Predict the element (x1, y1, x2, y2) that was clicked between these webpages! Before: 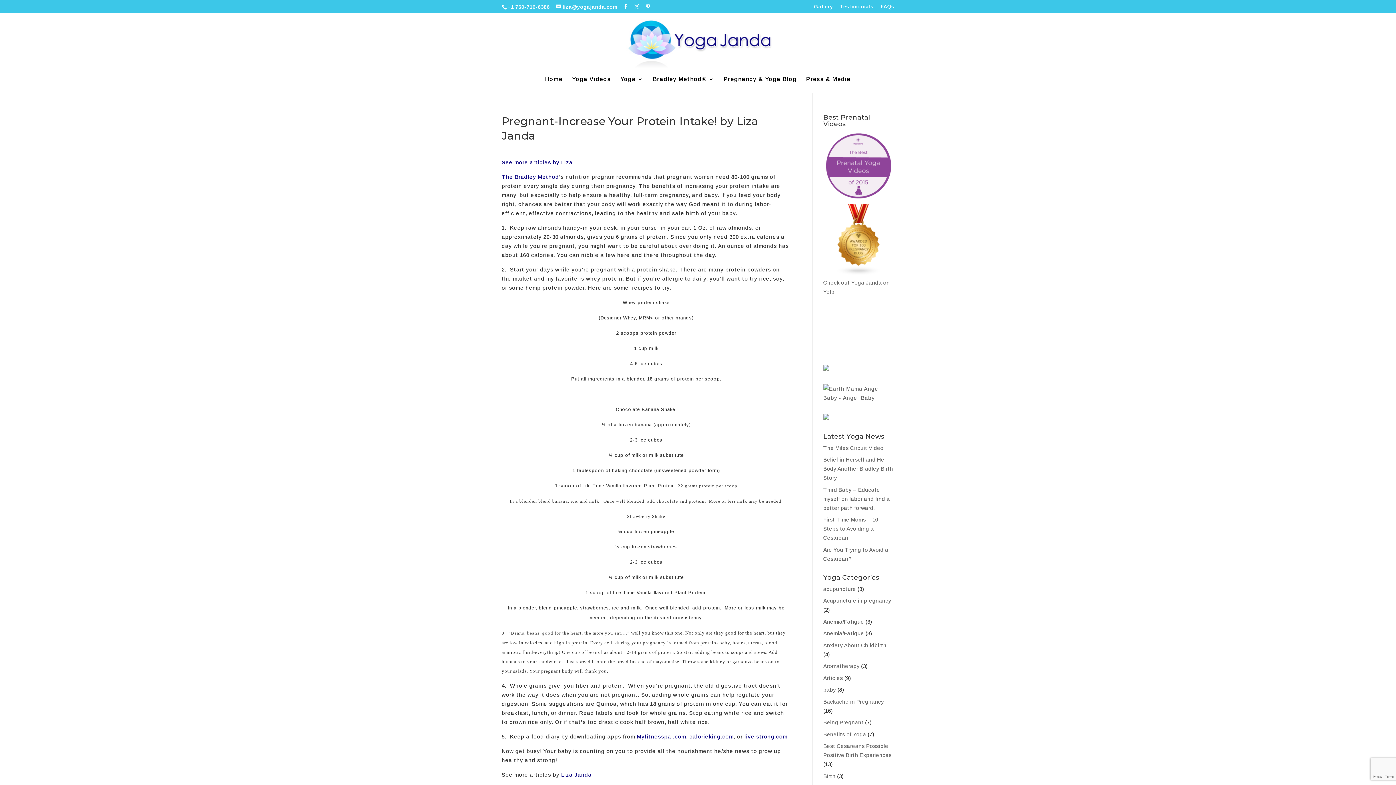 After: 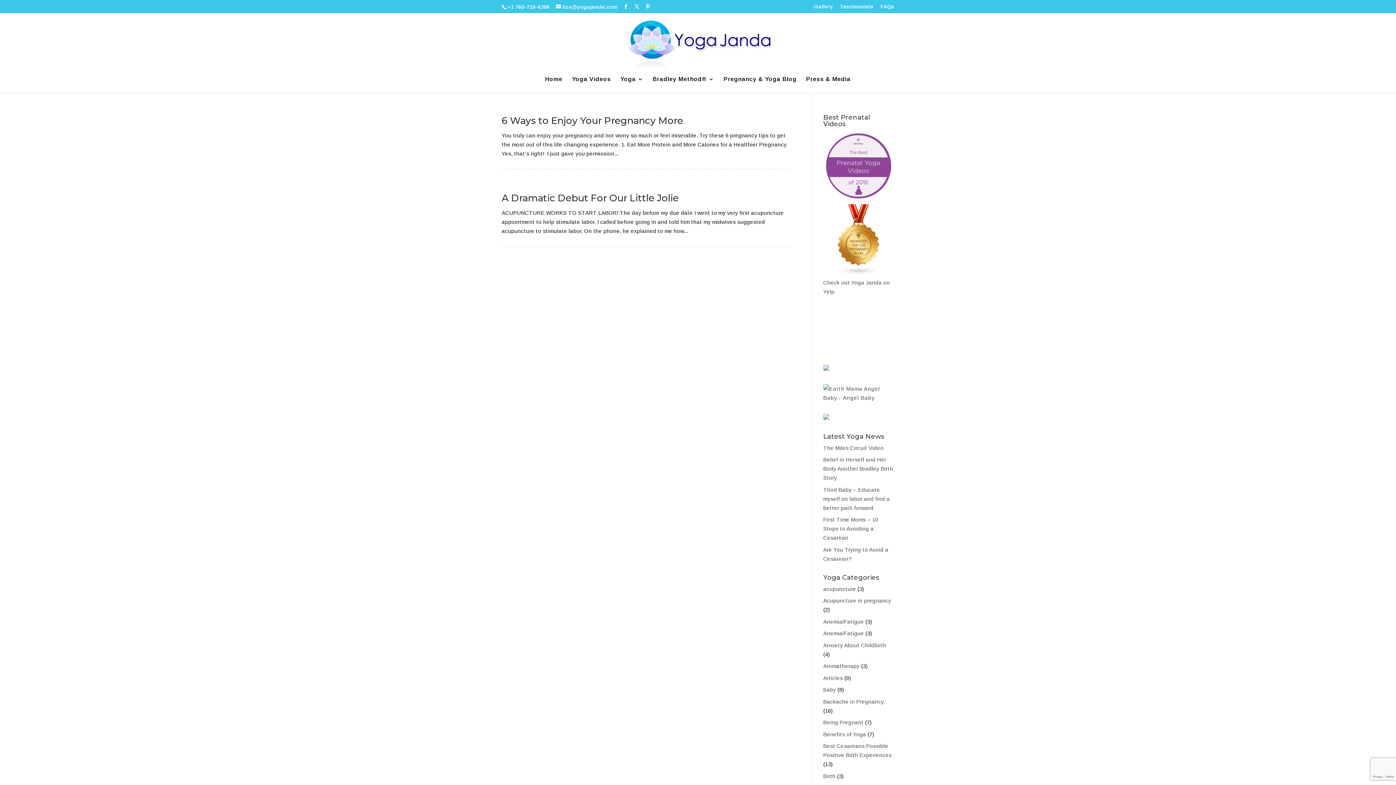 Action: label: Acupuncture in pregnancy bbox: (823, 597, 891, 604)